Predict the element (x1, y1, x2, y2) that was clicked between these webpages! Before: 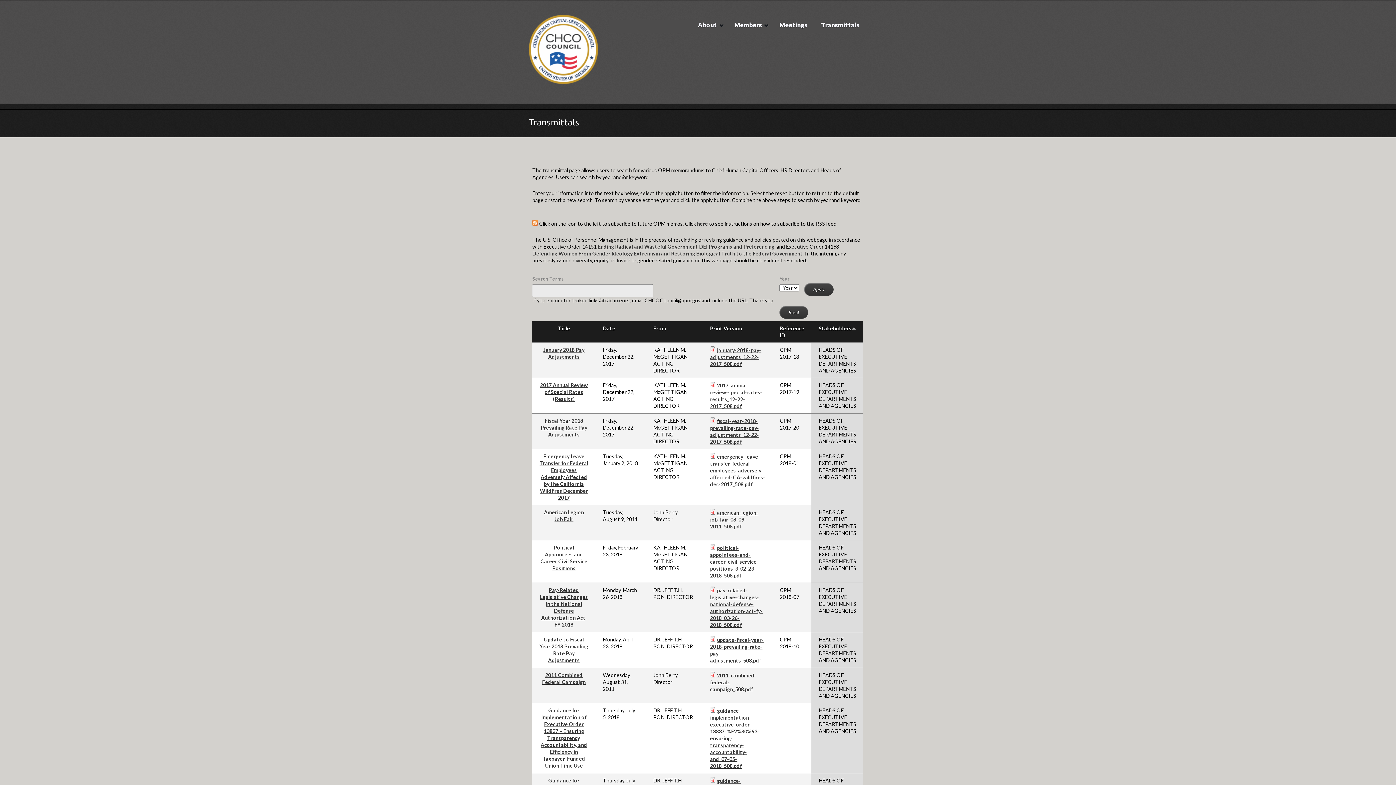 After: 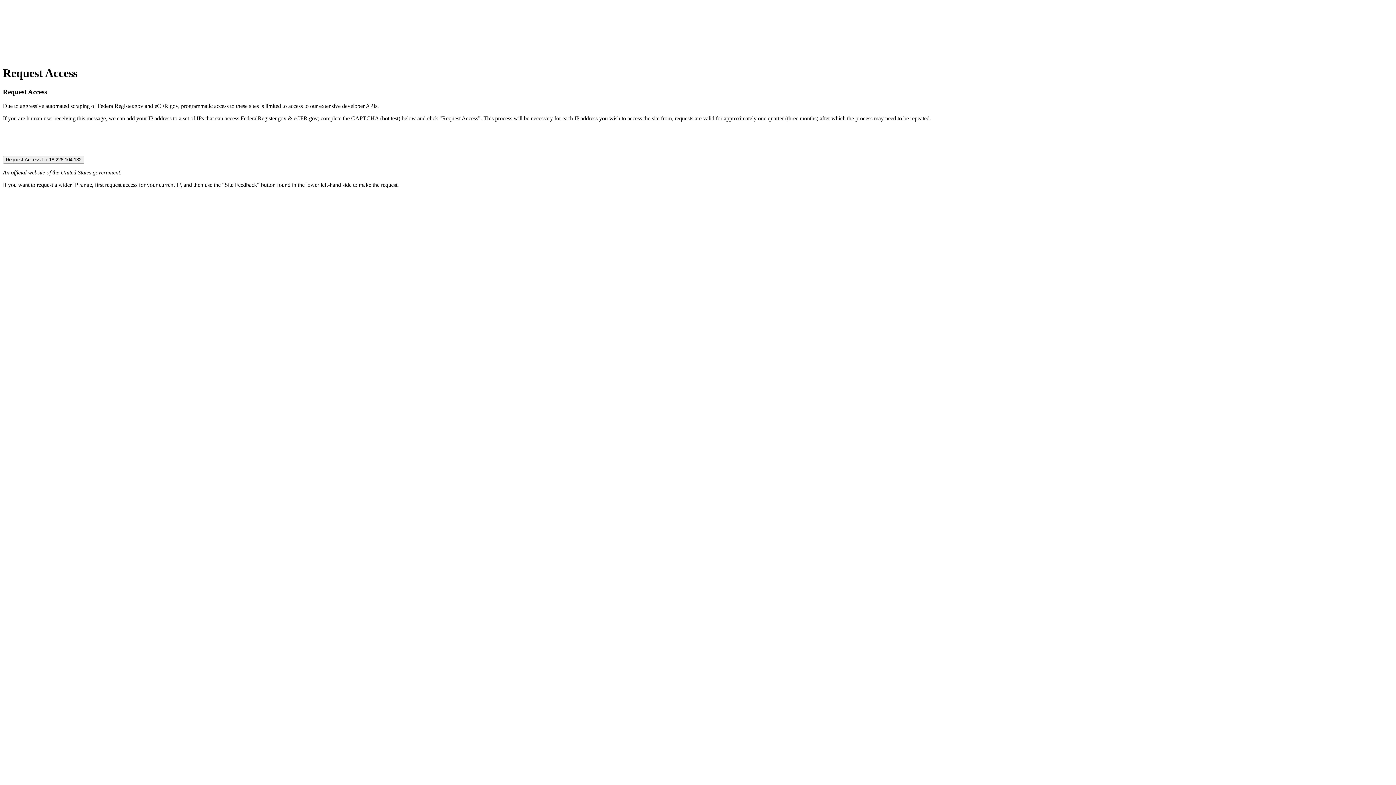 Action: label: Ending Radical and Wasteful Government DEI Programs and Preferencing bbox: (597, 243, 774, 249)